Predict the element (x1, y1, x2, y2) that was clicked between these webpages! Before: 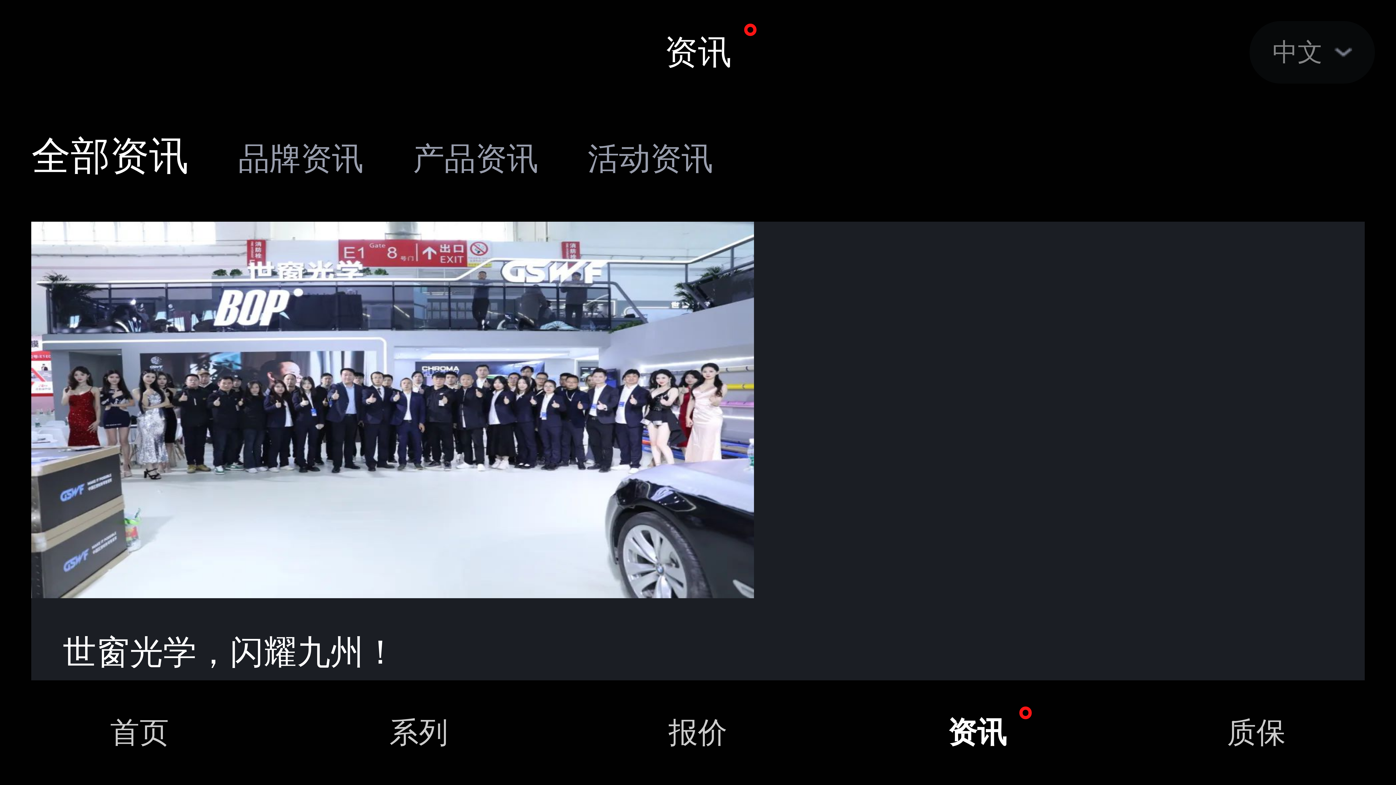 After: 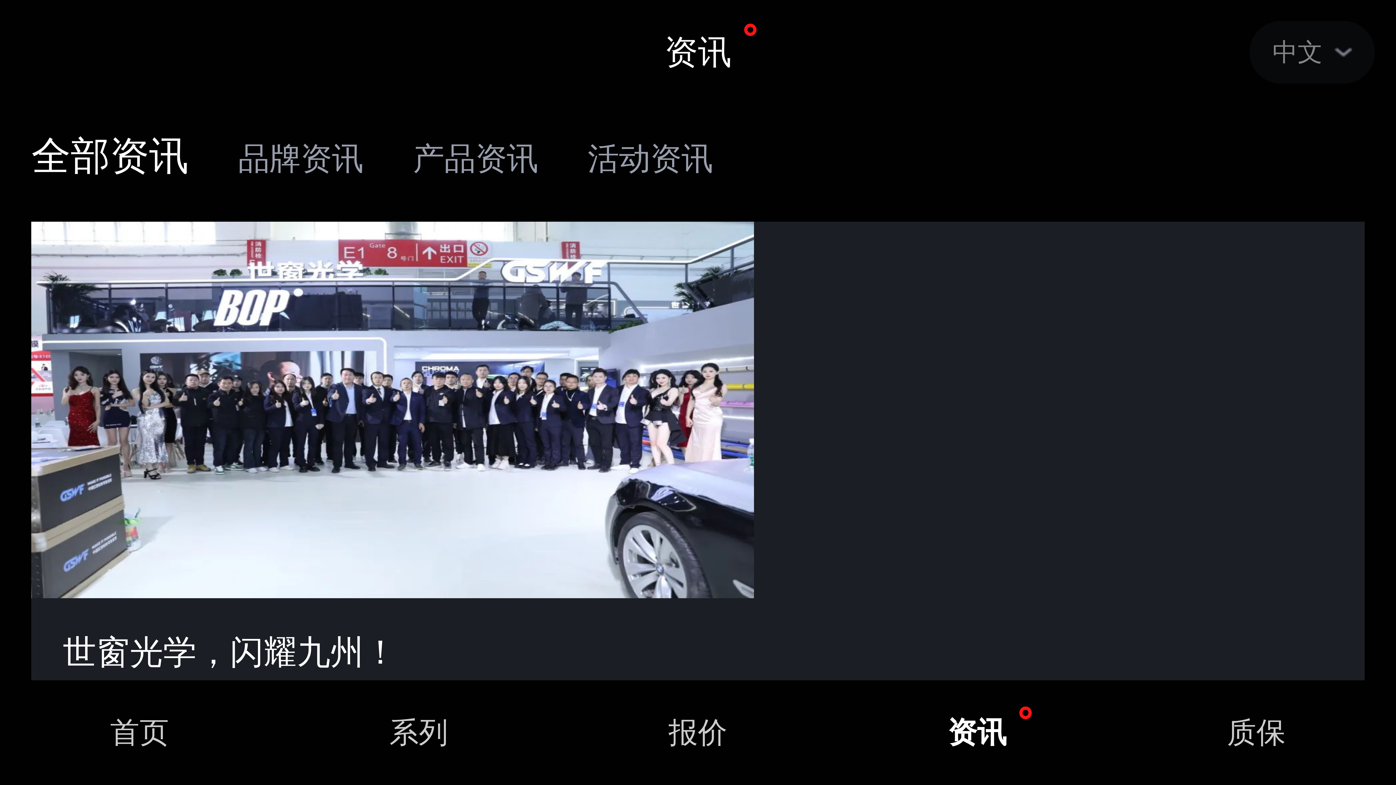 Action: label: 资讯 bbox: (948, 713, 1006, 752)